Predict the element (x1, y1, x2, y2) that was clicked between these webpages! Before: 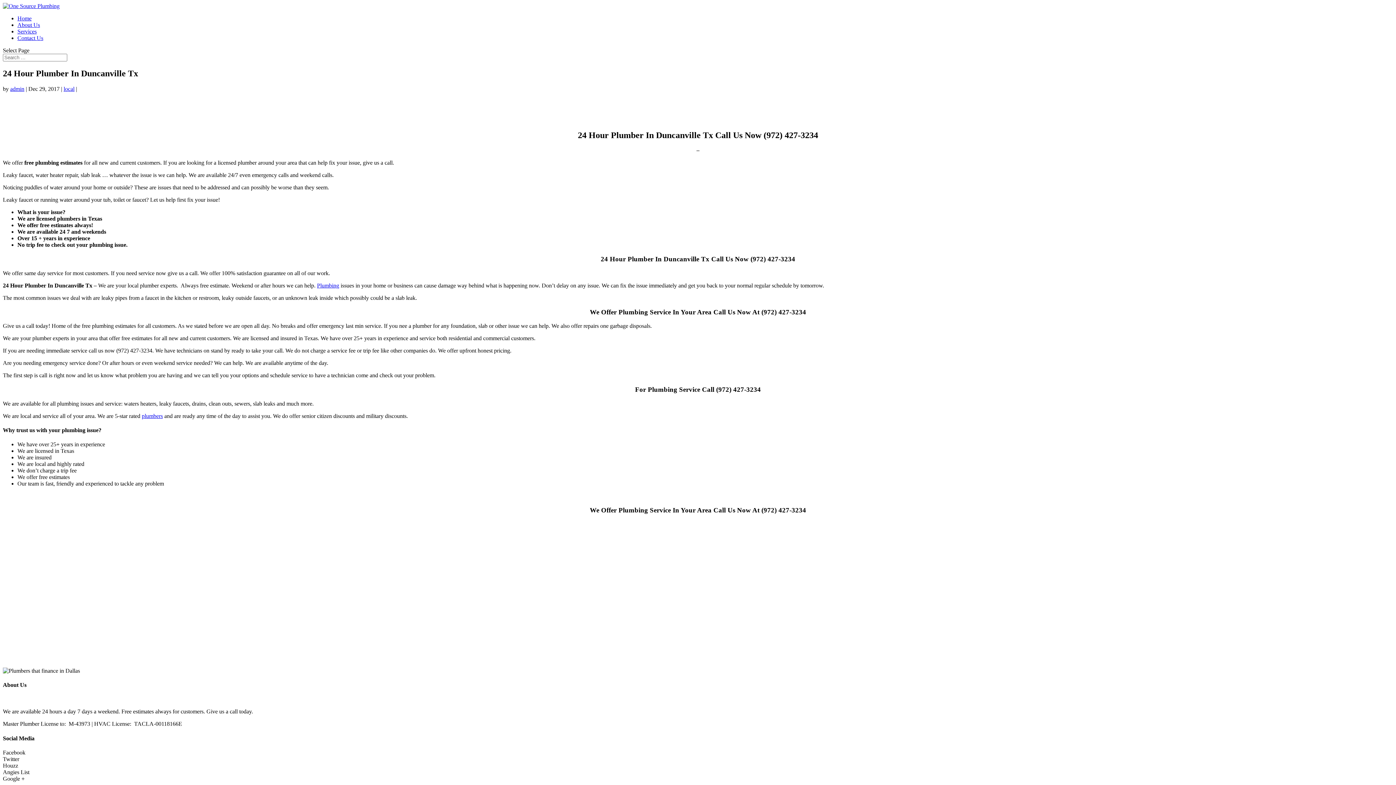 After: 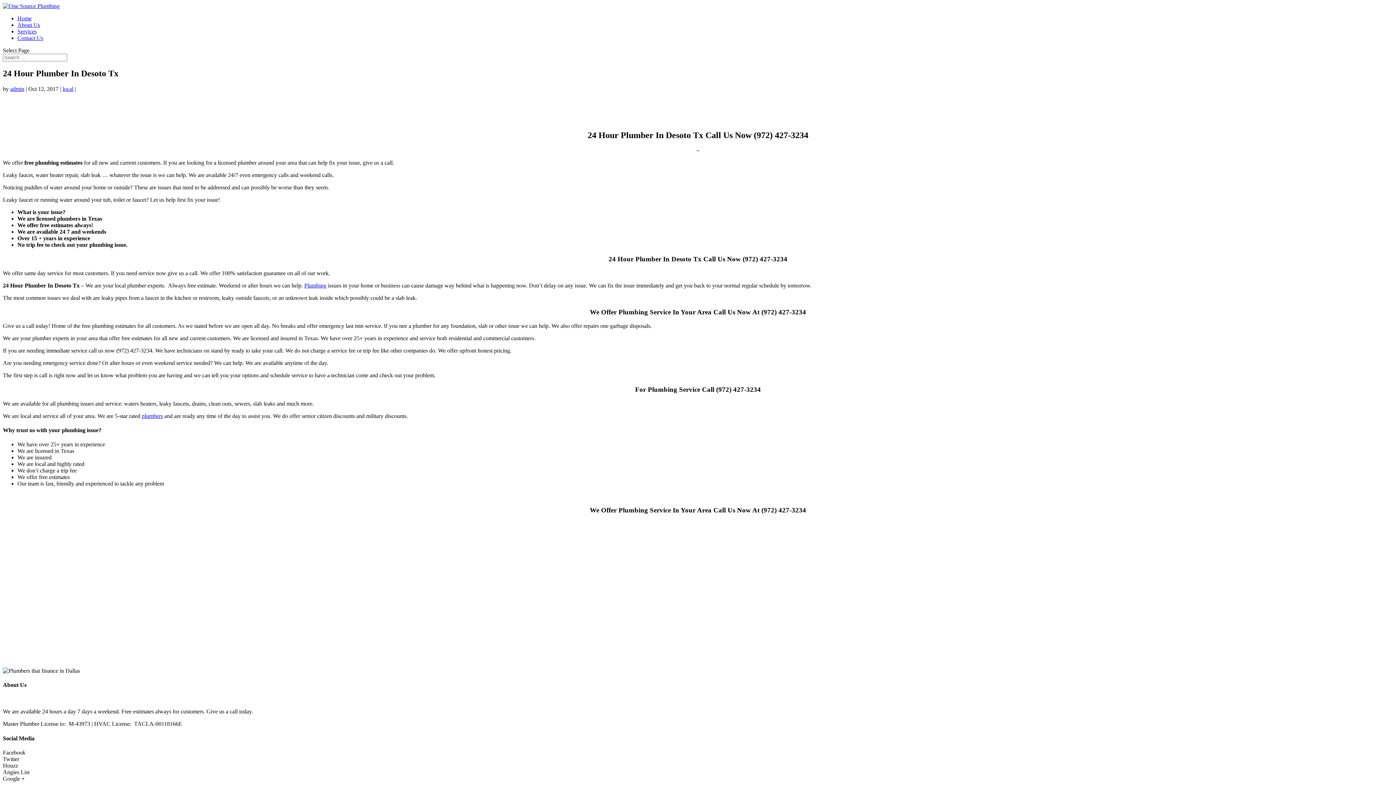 Action: bbox: (141, 413, 162, 419) label: plumbers